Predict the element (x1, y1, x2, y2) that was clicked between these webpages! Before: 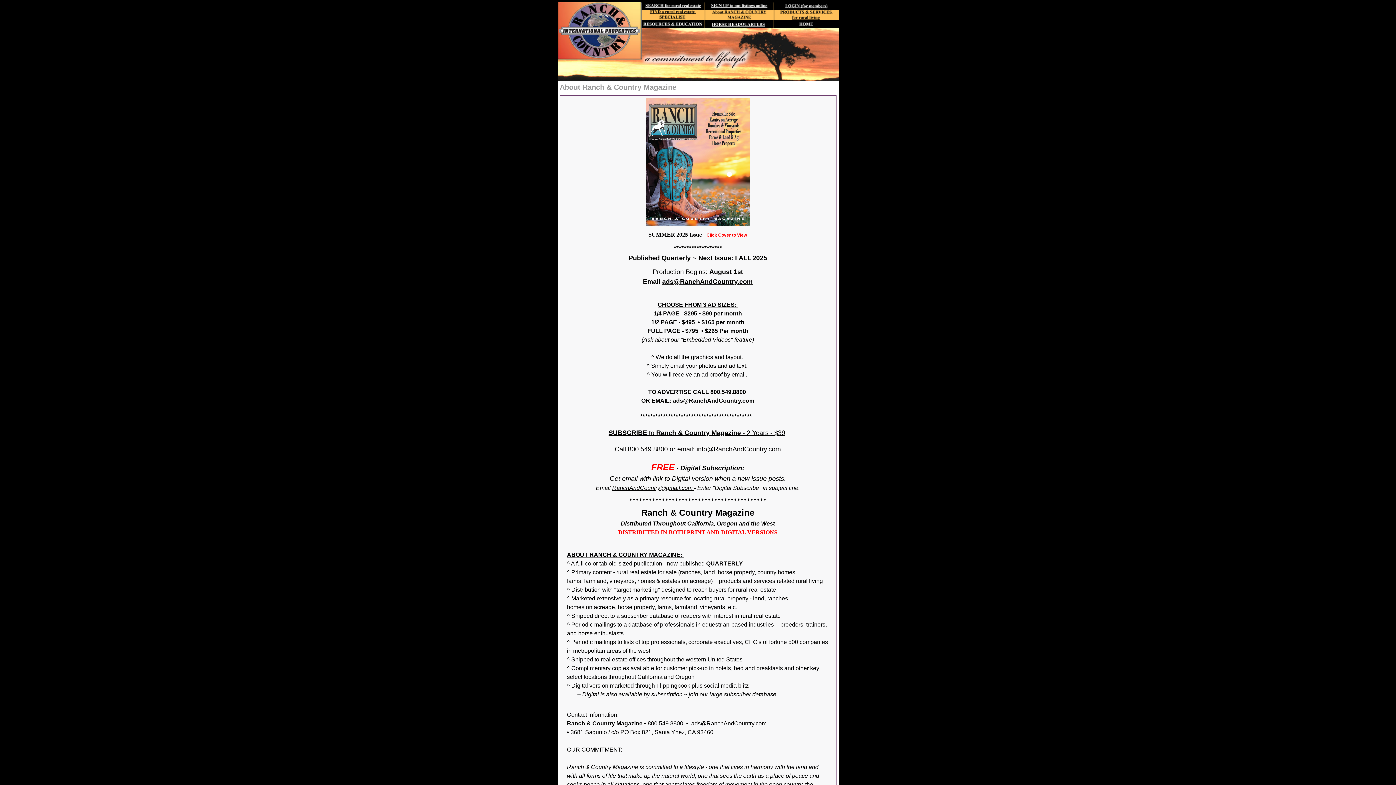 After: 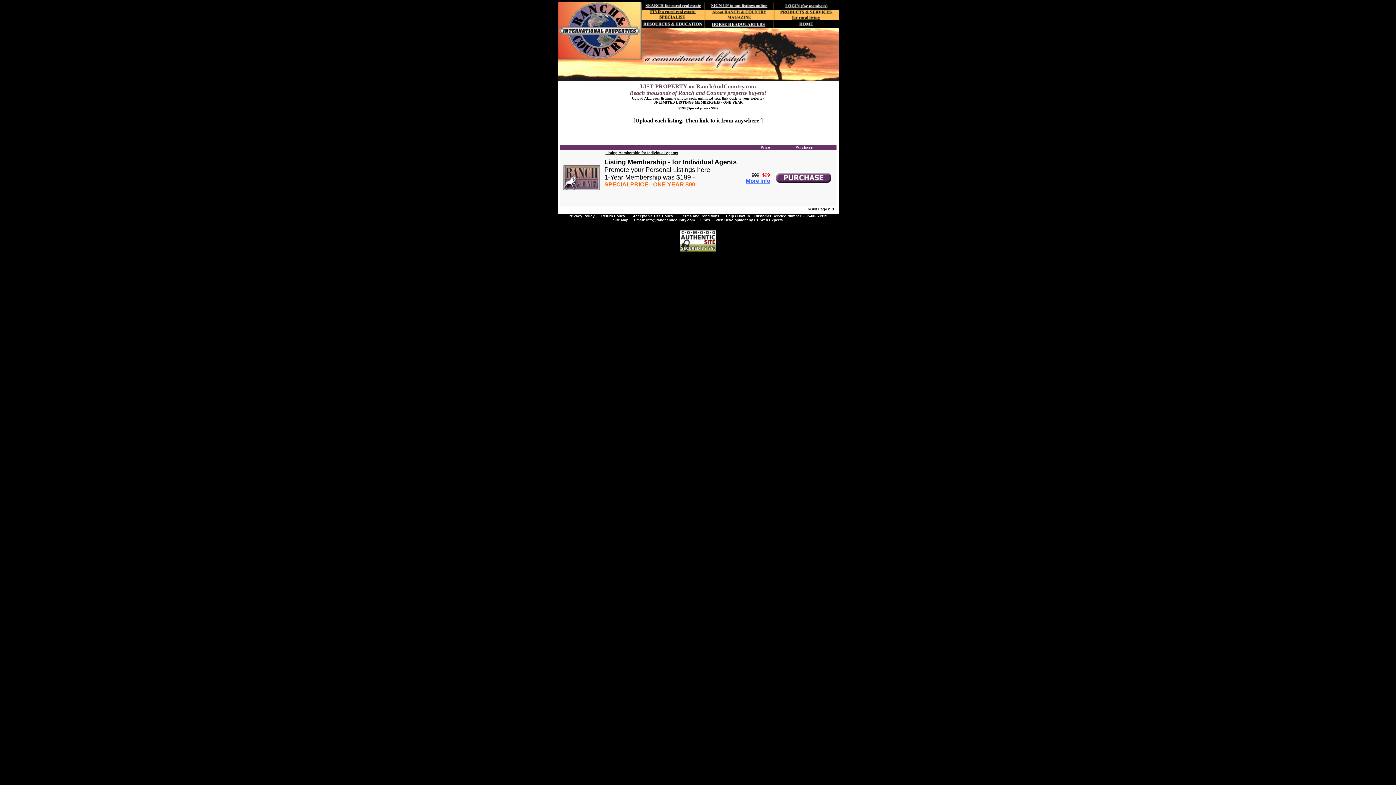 Action: bbox: (704, 4, 774, 10)